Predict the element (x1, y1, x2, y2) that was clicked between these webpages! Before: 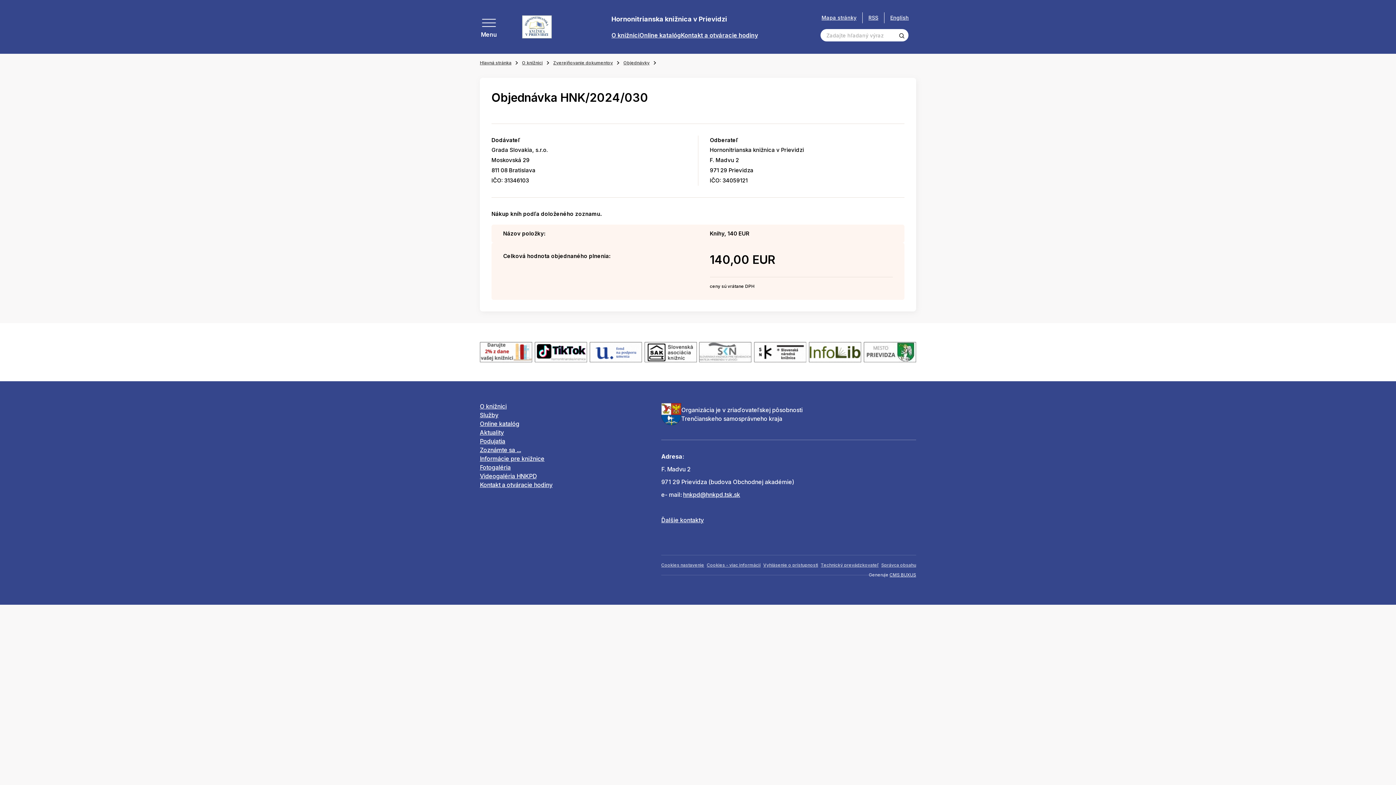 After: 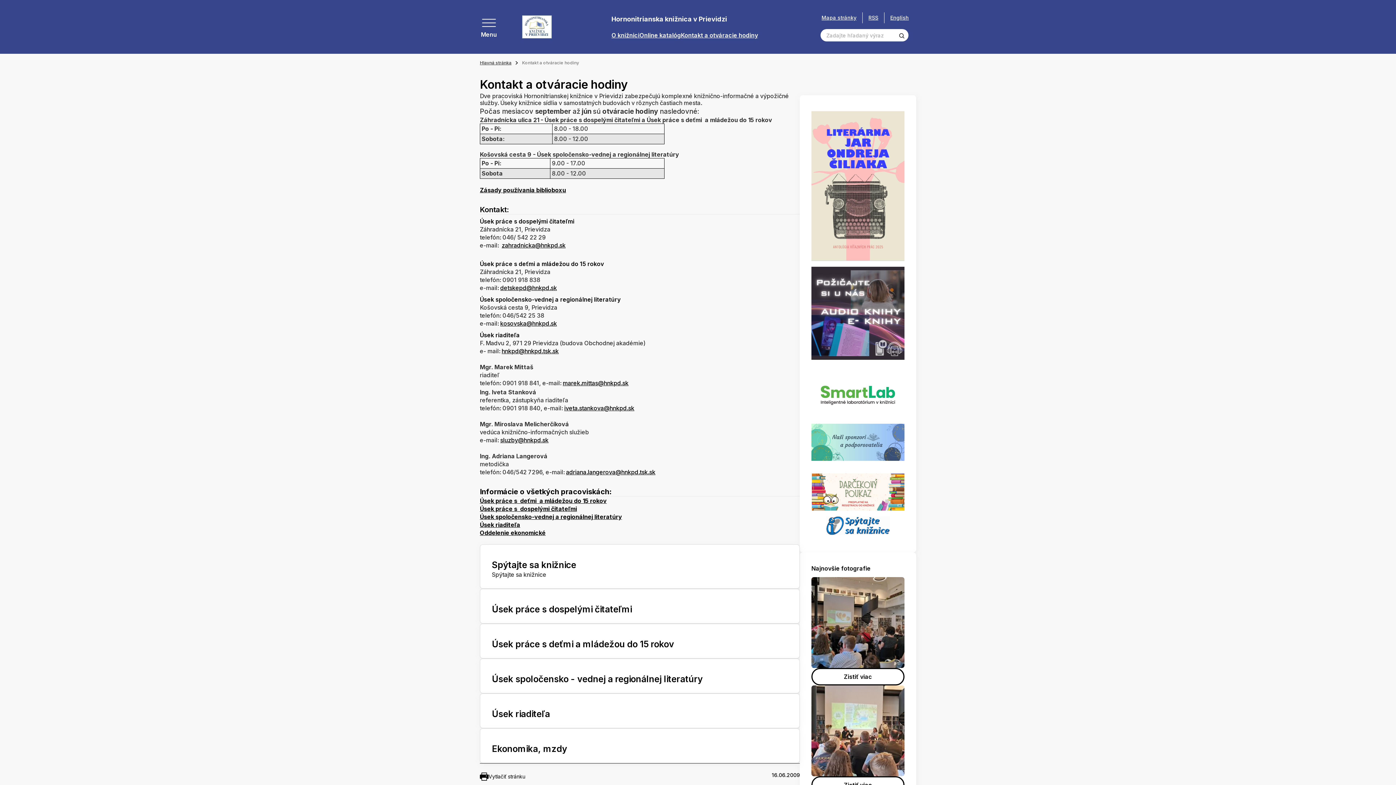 Action: label: Kontakt a otváracie hodiny bbox: (480, 481, 552, 488)